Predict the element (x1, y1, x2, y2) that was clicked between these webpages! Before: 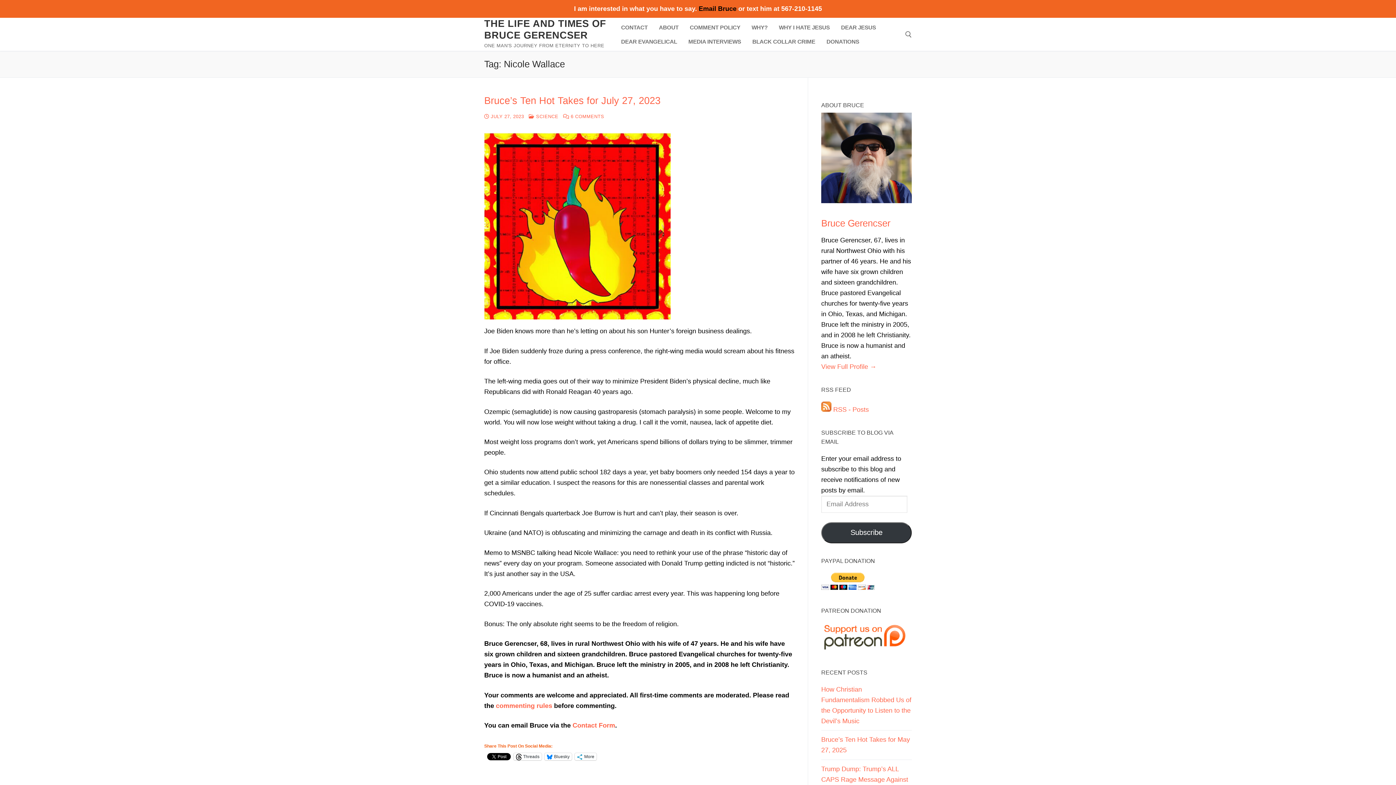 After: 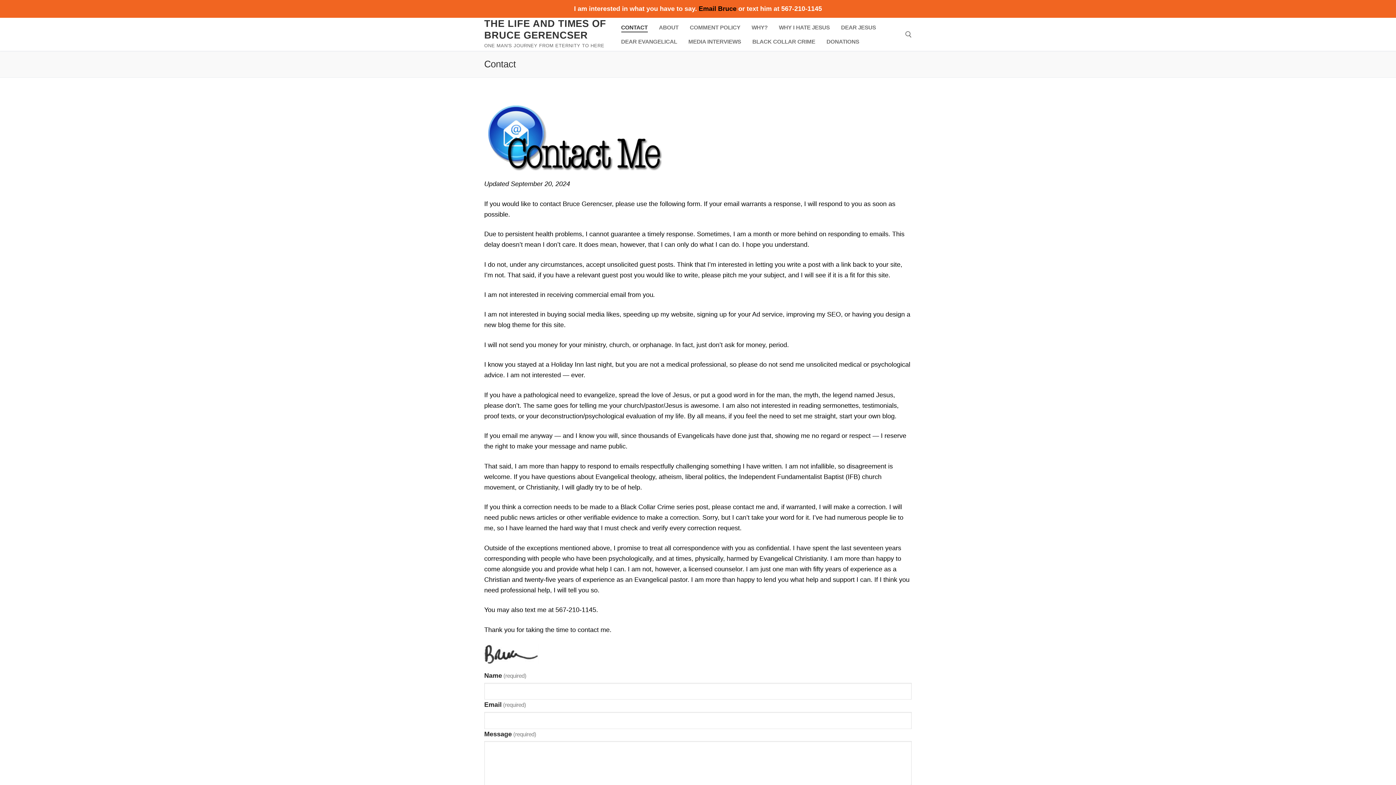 Action: bbox: (616, 20, 652, 34) label: CONTACT